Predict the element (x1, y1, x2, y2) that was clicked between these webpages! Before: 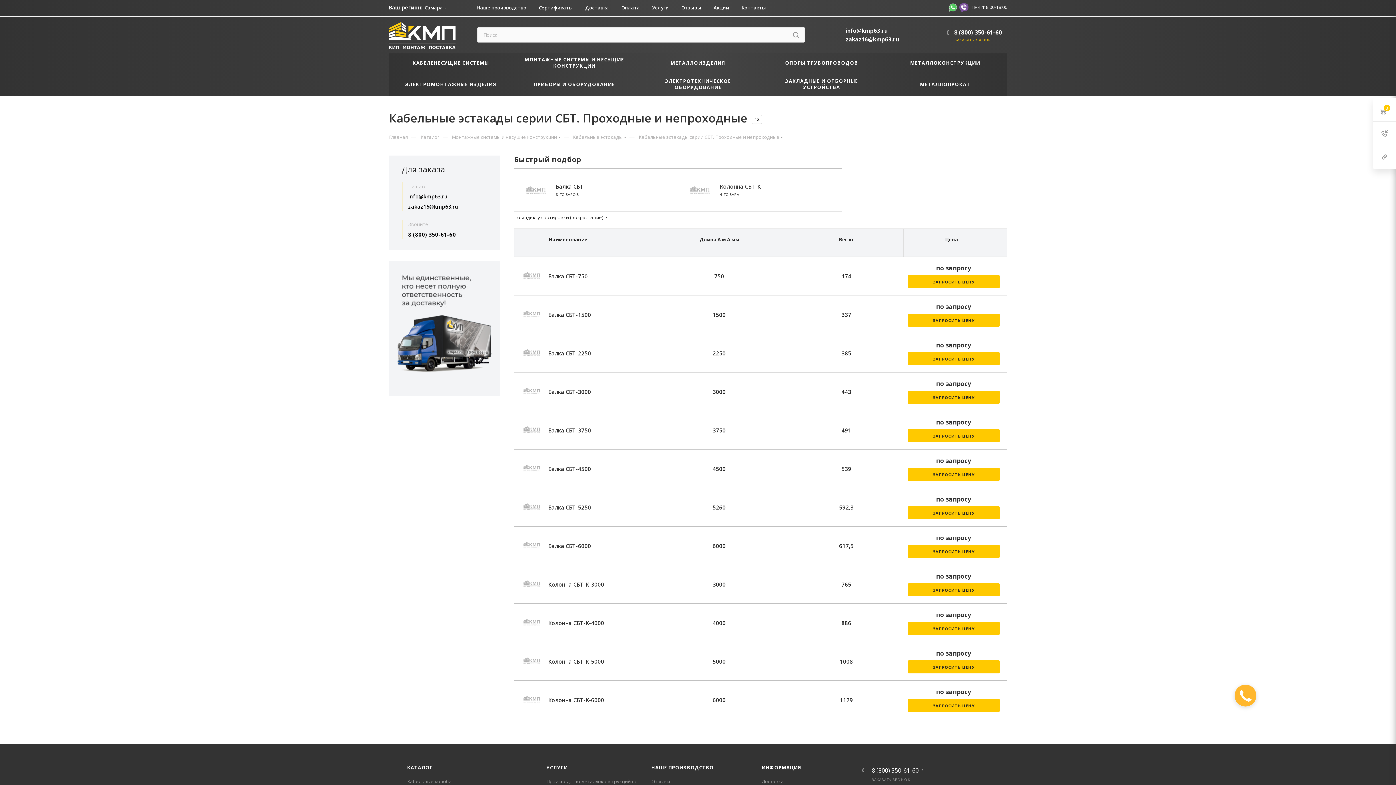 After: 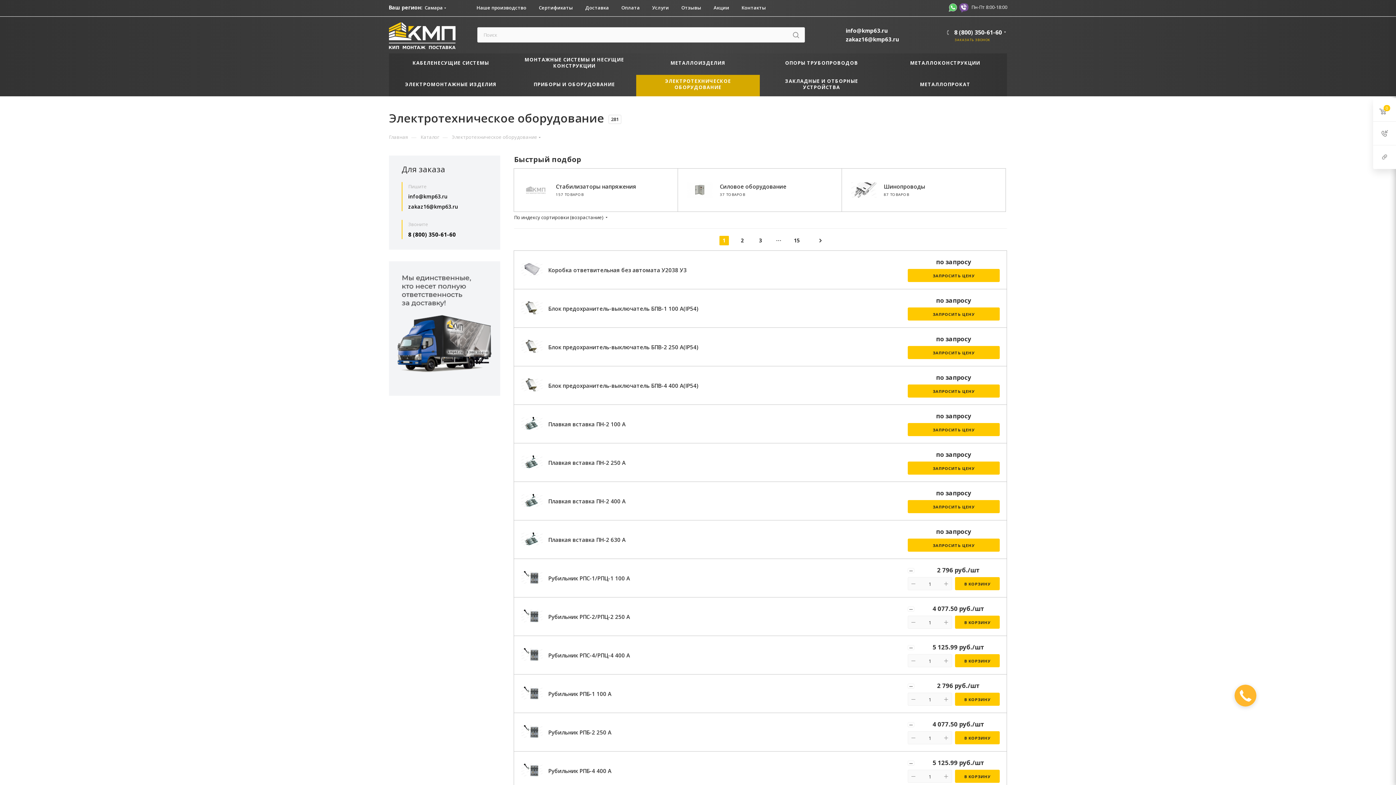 Action: label: ЭЛЕКТРОТЕХНИЧЕСКОЕ ОБОРУДОВАНИЕ bbox: (636, 74, 760, 94)